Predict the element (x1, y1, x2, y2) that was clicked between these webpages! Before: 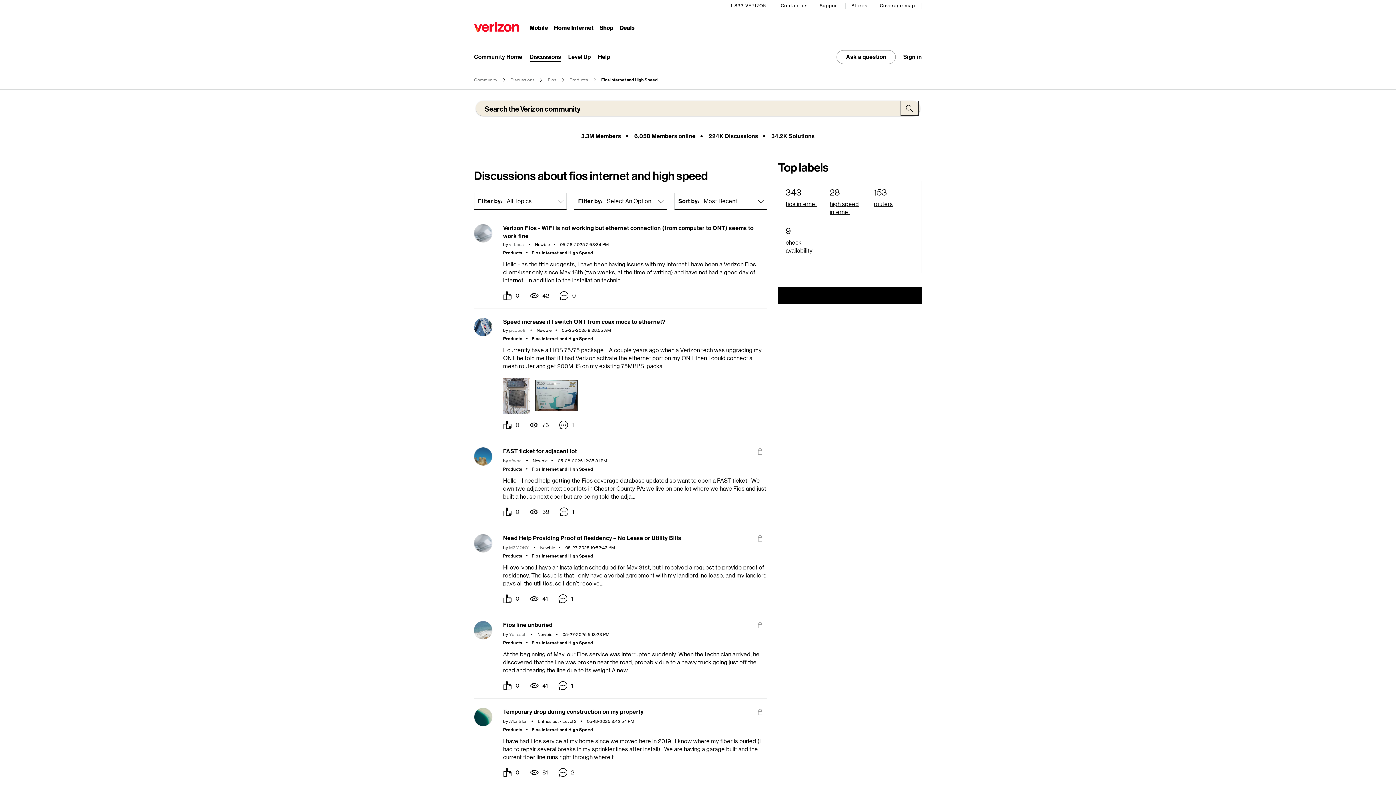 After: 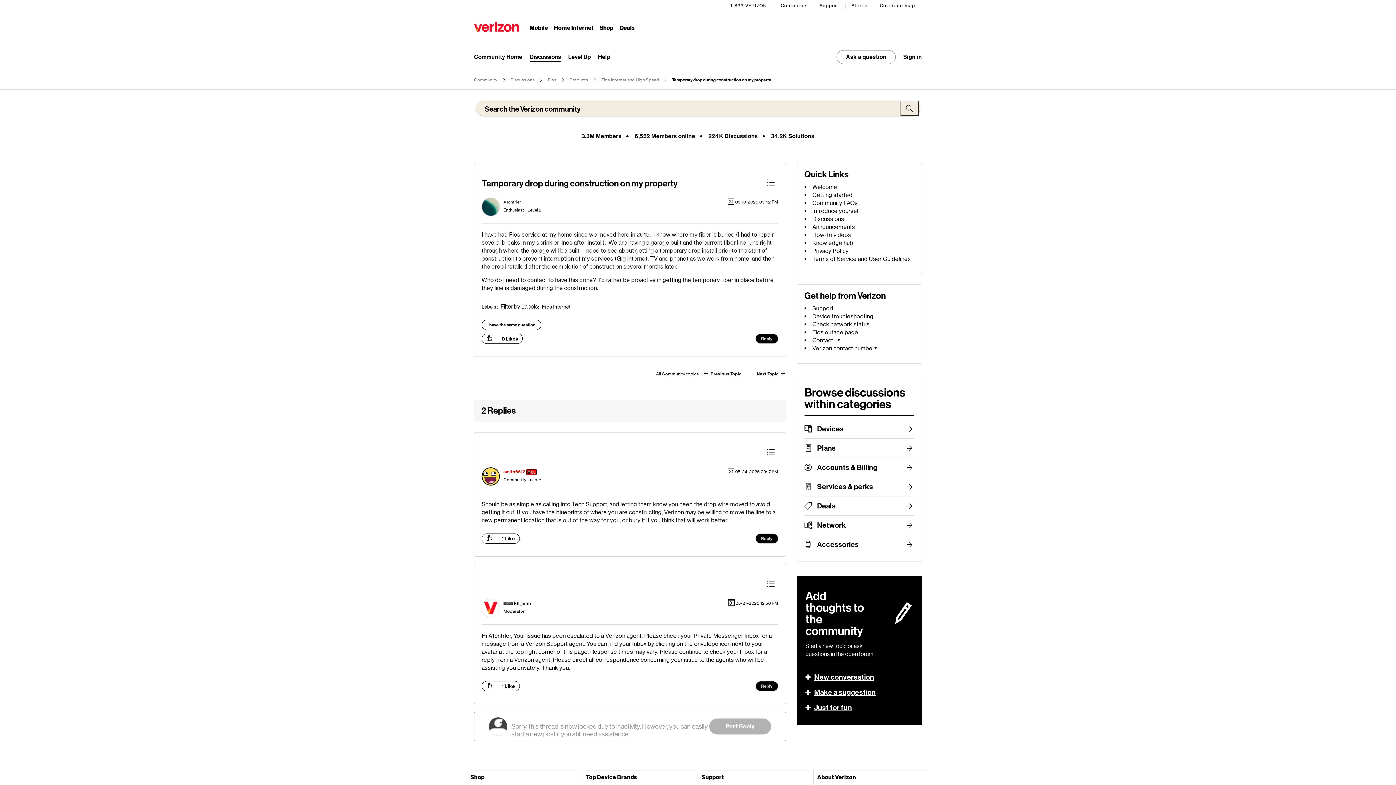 Action: bbox: (503, 708, 643, 715) label: Temporary drop during construction on my property